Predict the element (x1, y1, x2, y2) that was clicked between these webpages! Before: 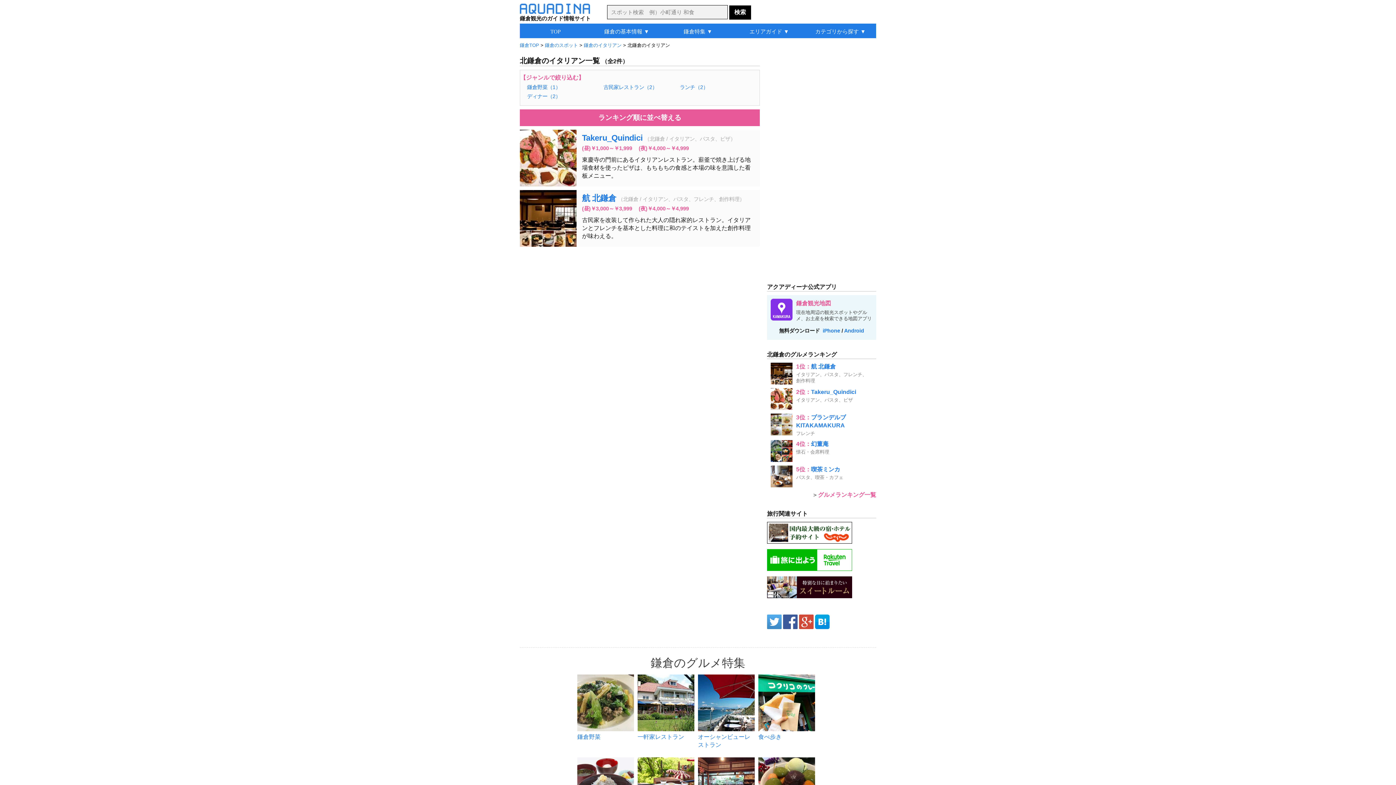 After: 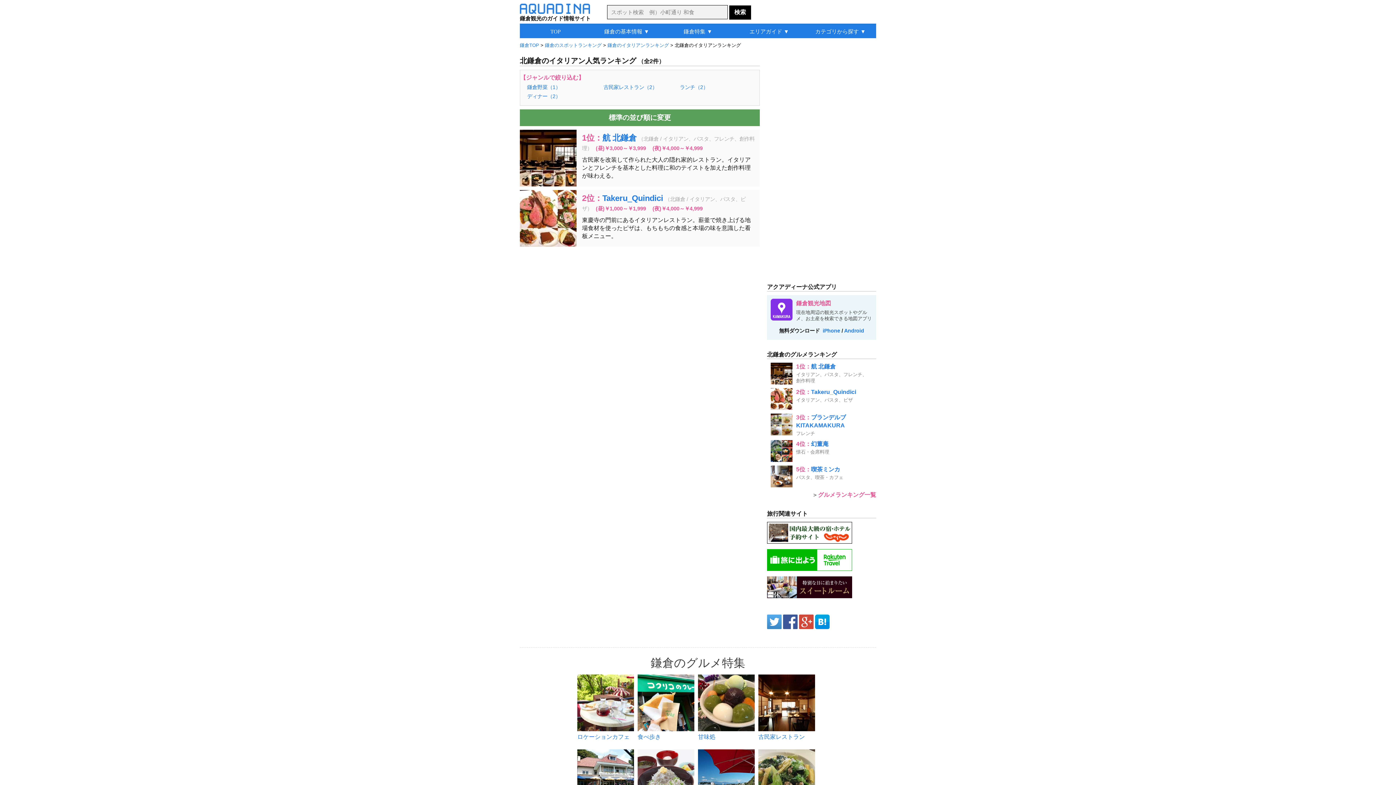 Action: label: ランキング順に並べ替える bbox: (520, 109, 760, 126)